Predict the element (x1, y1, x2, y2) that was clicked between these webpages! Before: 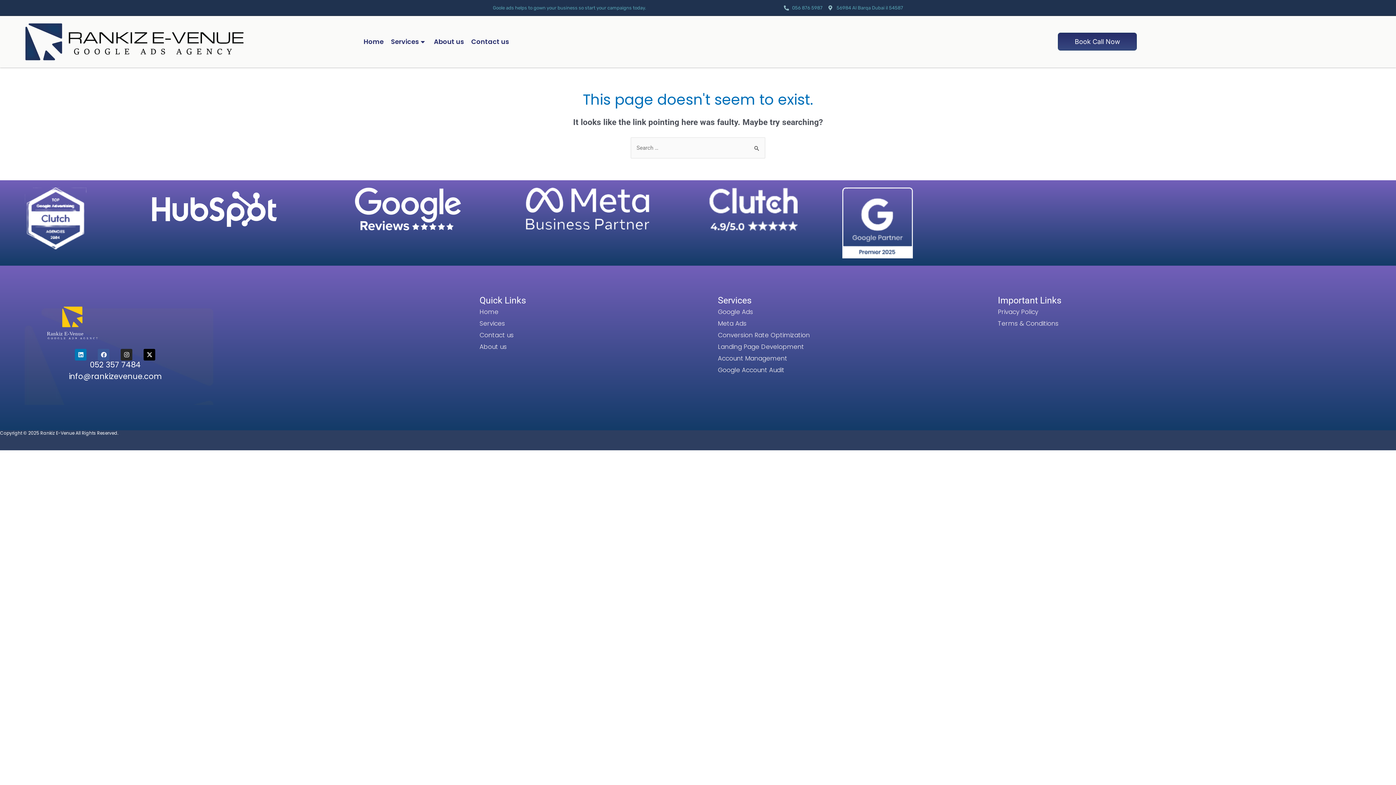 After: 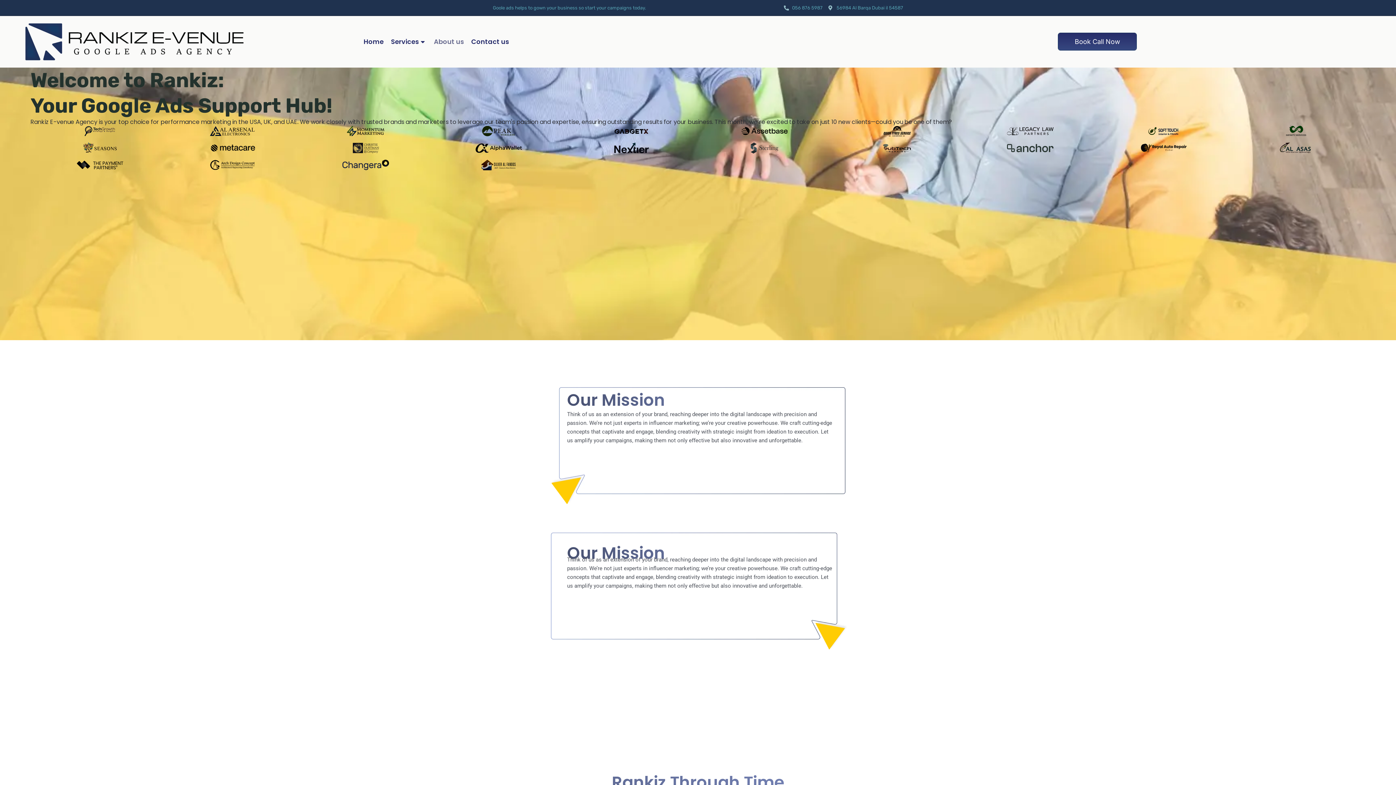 Action: bbox: (479, 340, 710, 352) label: About us